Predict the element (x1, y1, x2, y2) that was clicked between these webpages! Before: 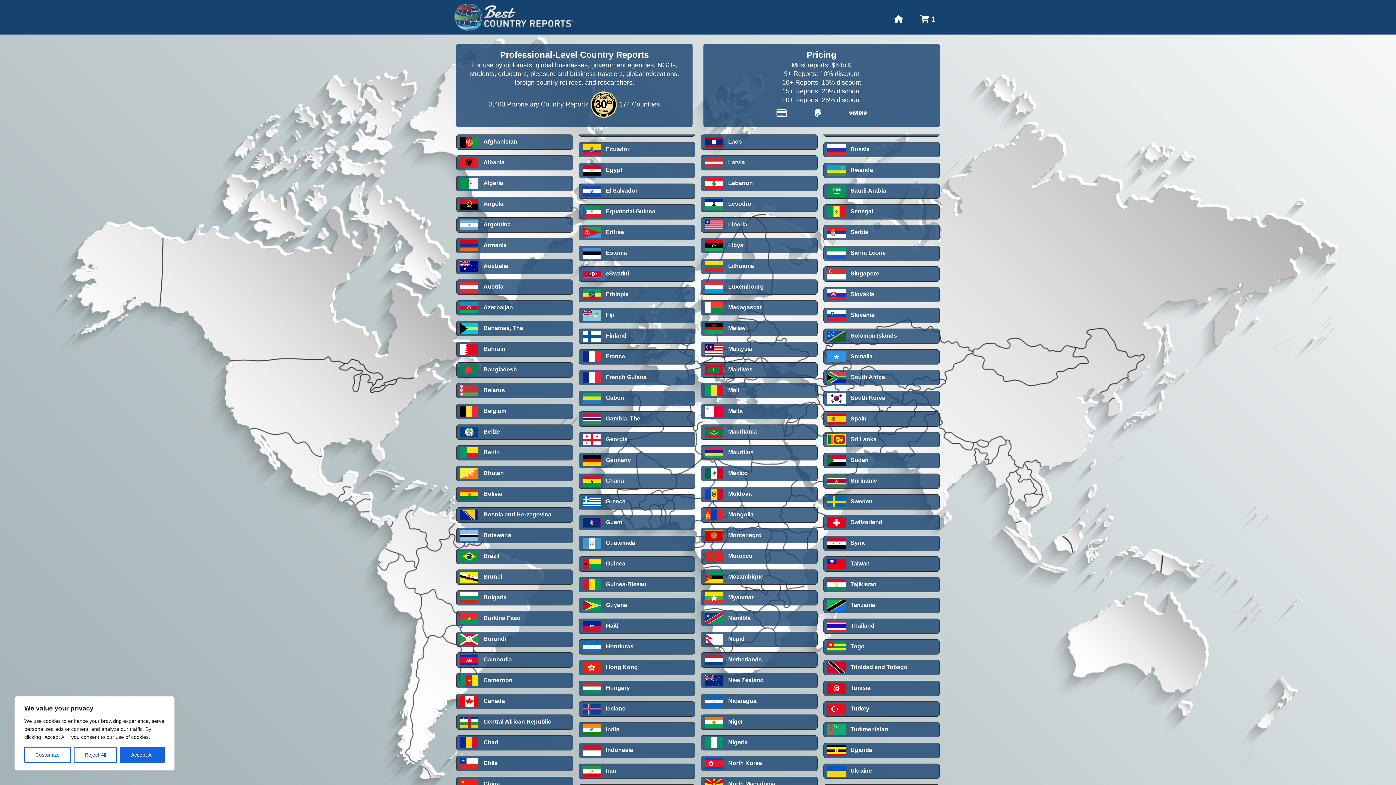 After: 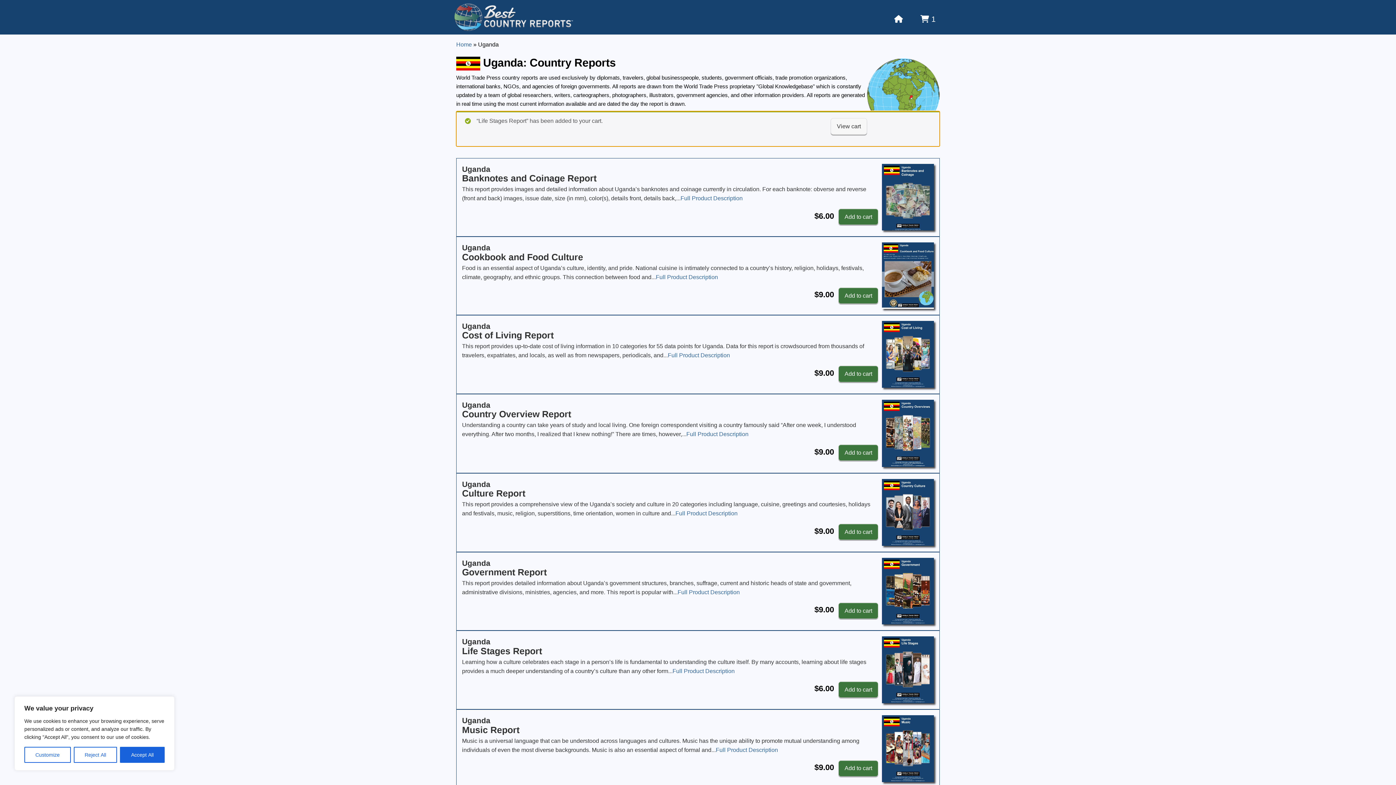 Action: bbox: (823, 743, 940, 758) label:  Uganda